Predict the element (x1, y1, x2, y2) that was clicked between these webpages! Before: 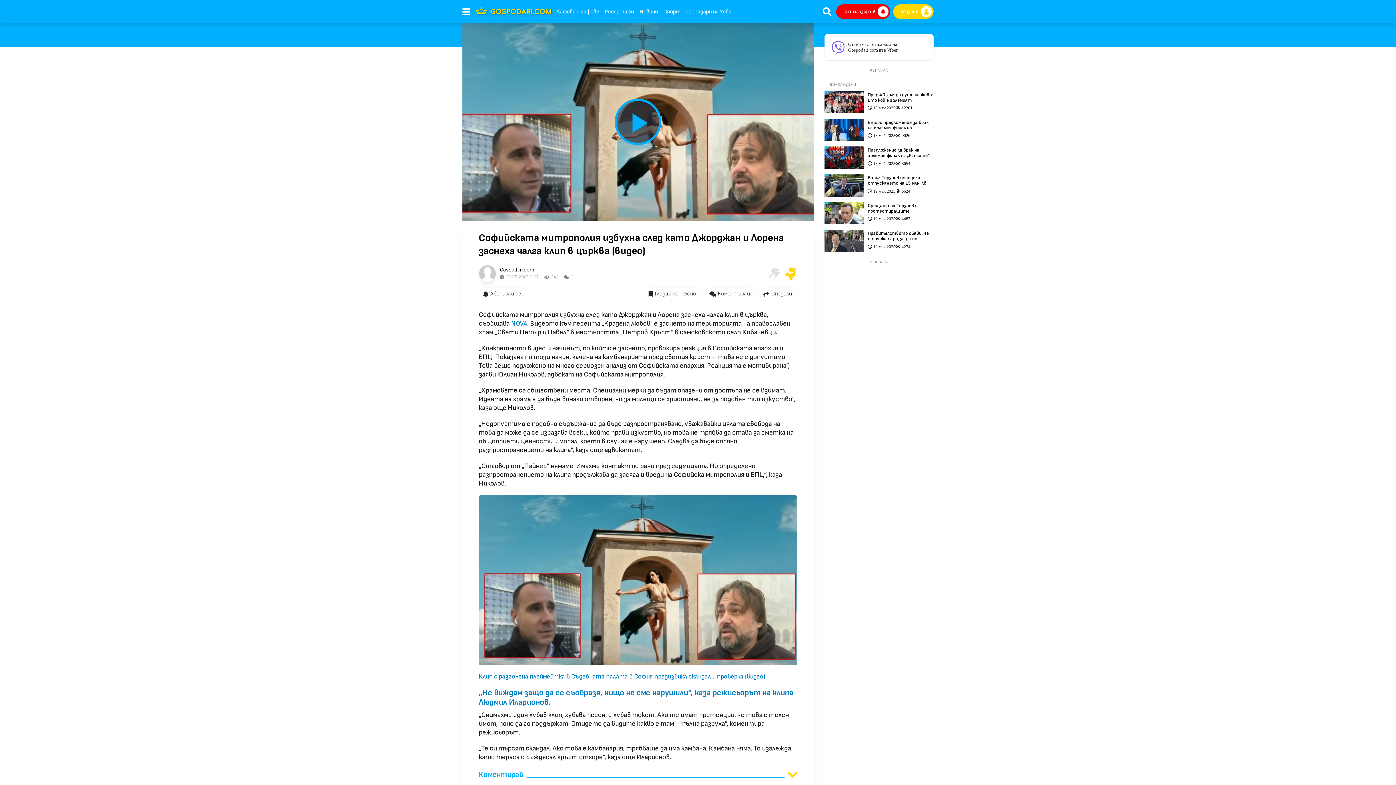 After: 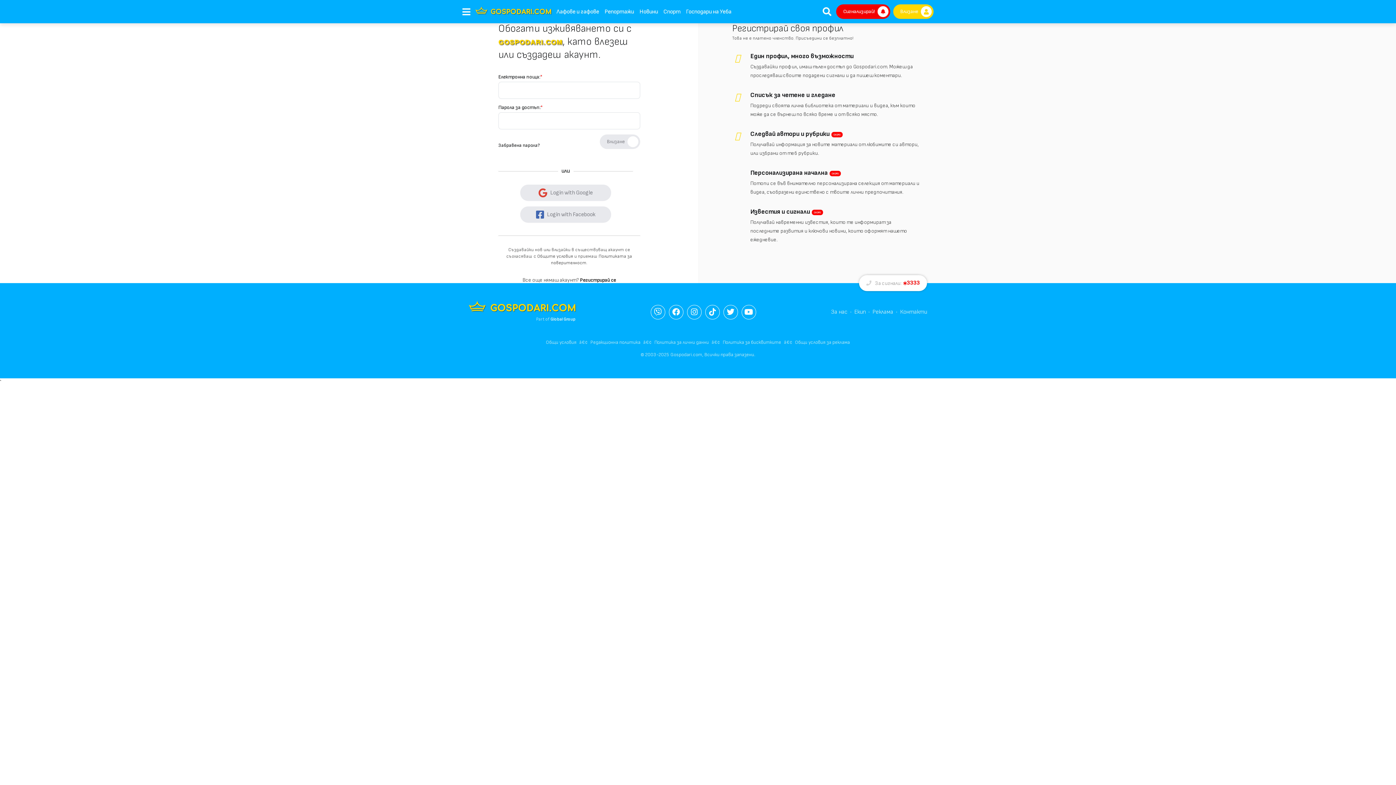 Action: label: Влизане bbox: (893, 4, 933, 18)